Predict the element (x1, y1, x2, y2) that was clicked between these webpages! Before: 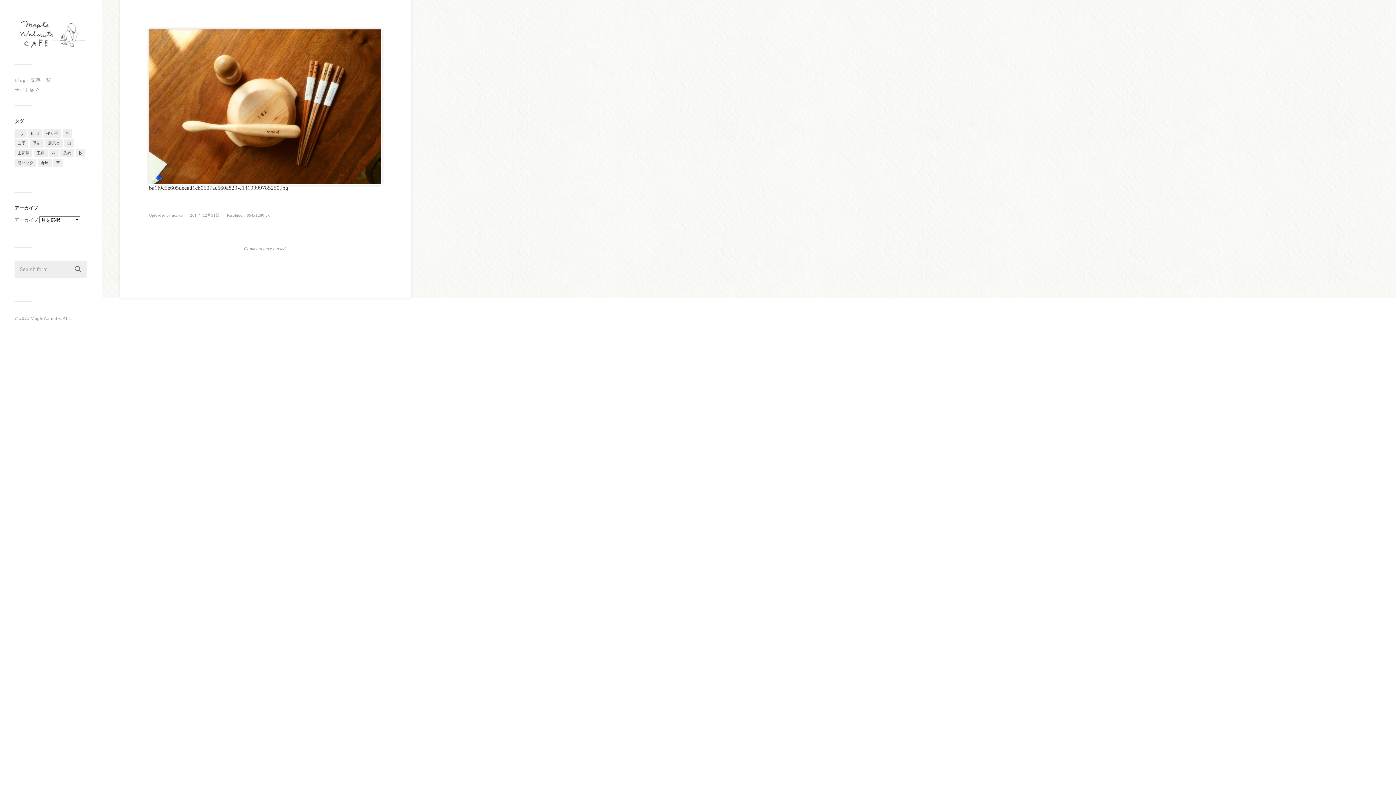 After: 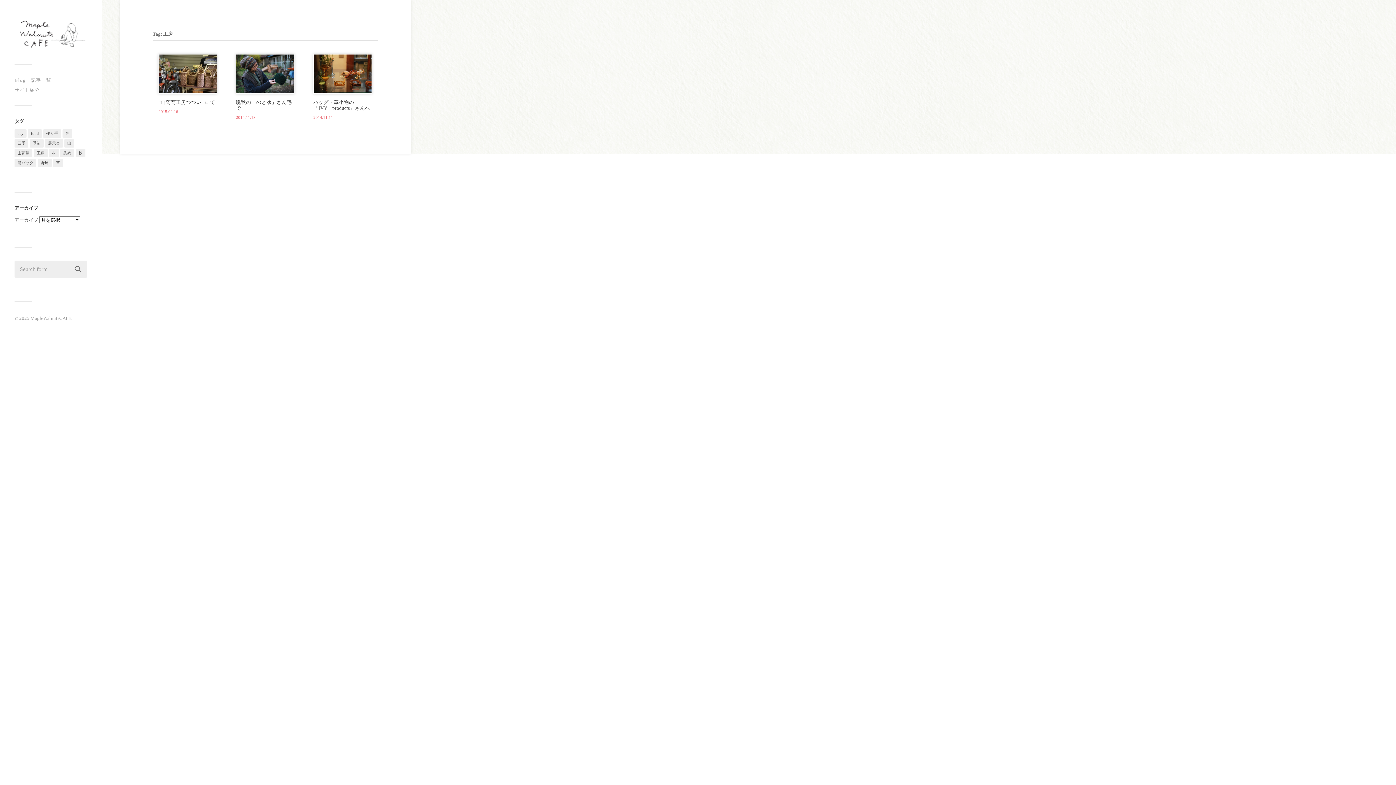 Action: bbox: (33, 149, 47, 157) label: 工房